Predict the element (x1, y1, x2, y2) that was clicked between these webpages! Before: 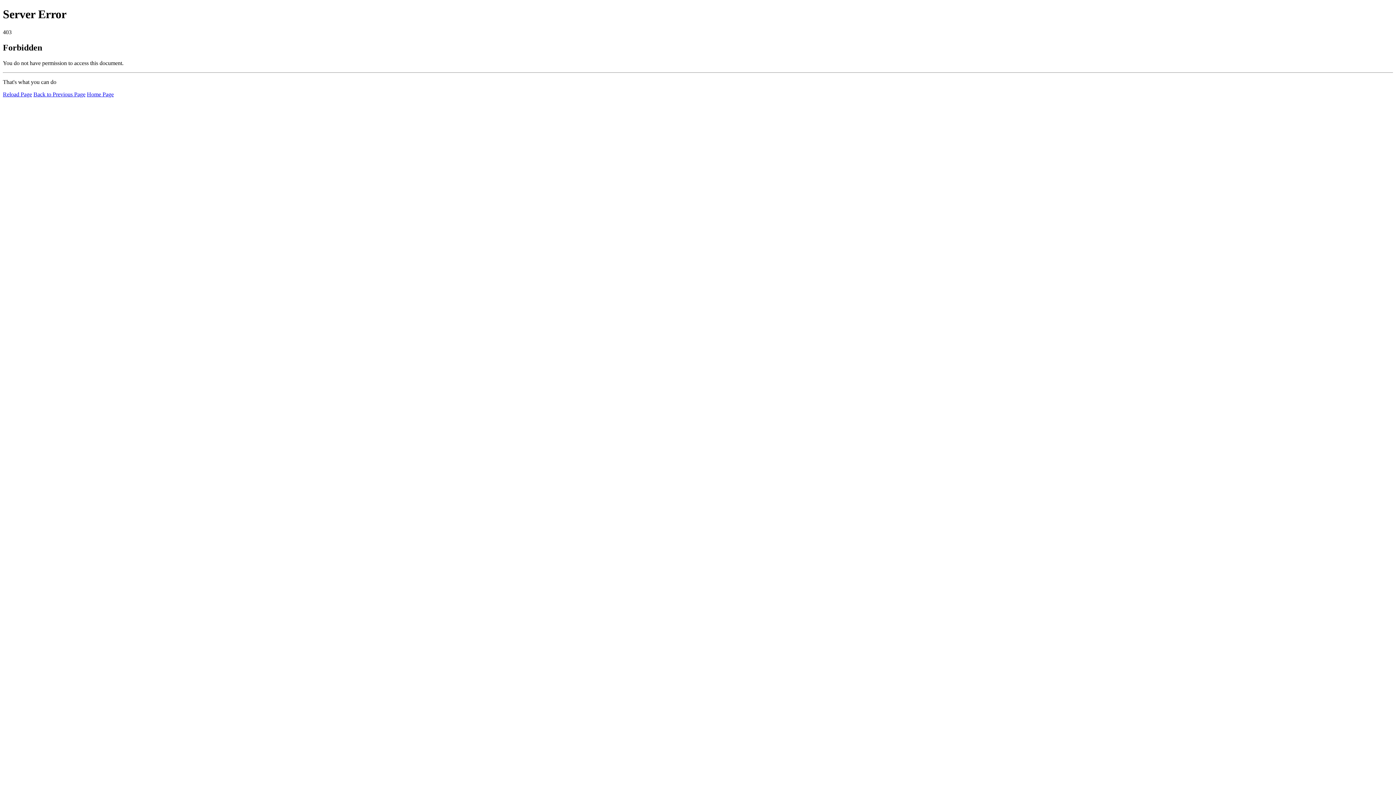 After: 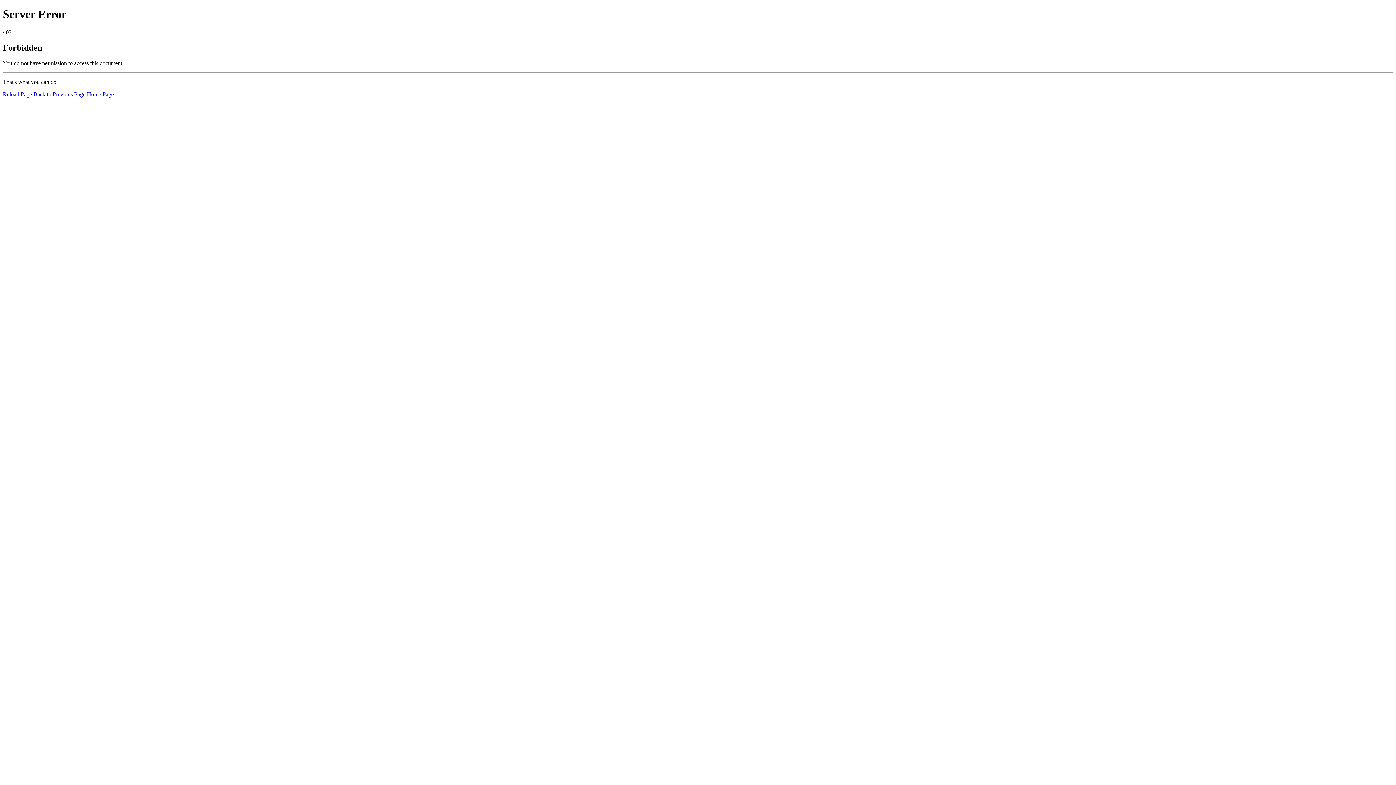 Action: bbox: (2, 91, 32, 97) label: Reload Page